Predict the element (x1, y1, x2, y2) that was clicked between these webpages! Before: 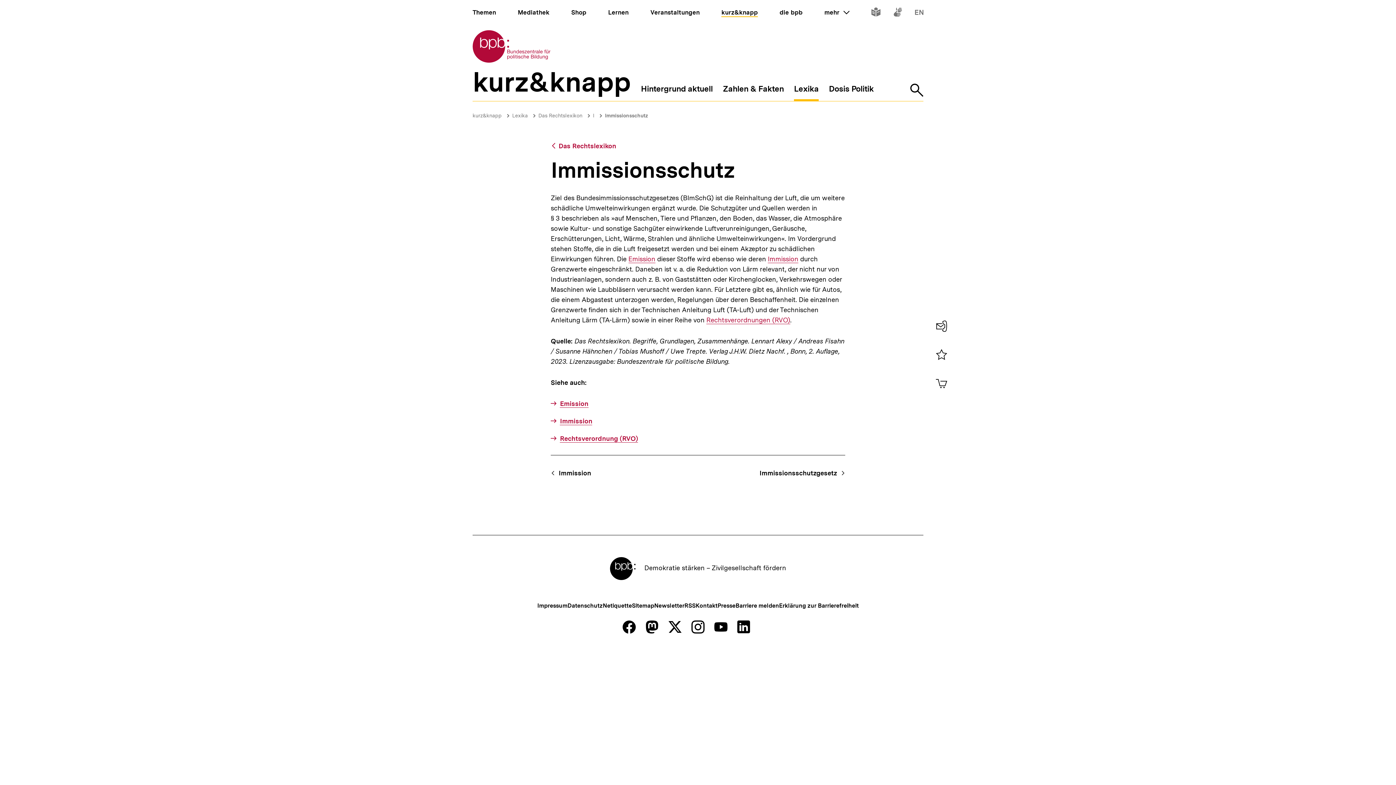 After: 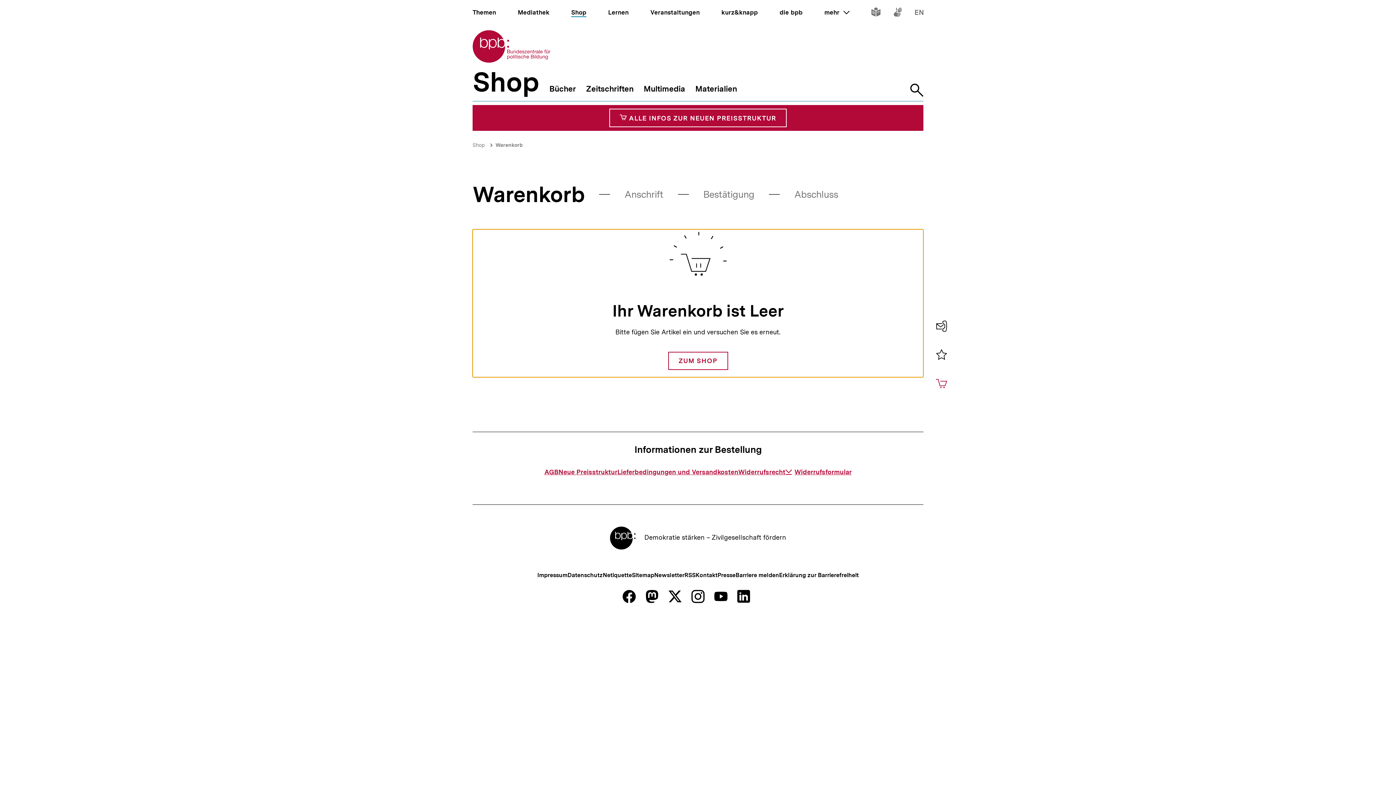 Action: label: 0
Artikel im
Shop-Warenkorb ansehen bbox: (933, 374, 950, 392)